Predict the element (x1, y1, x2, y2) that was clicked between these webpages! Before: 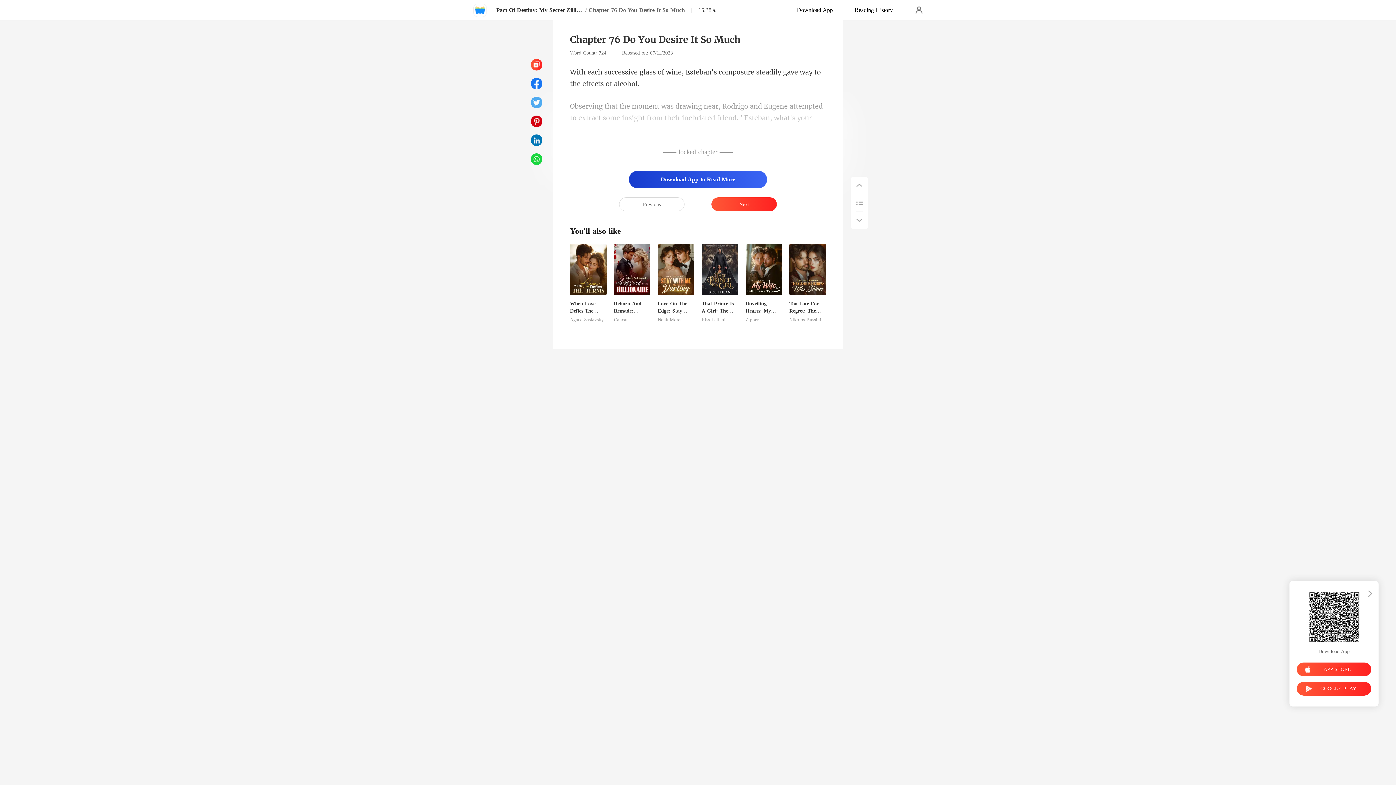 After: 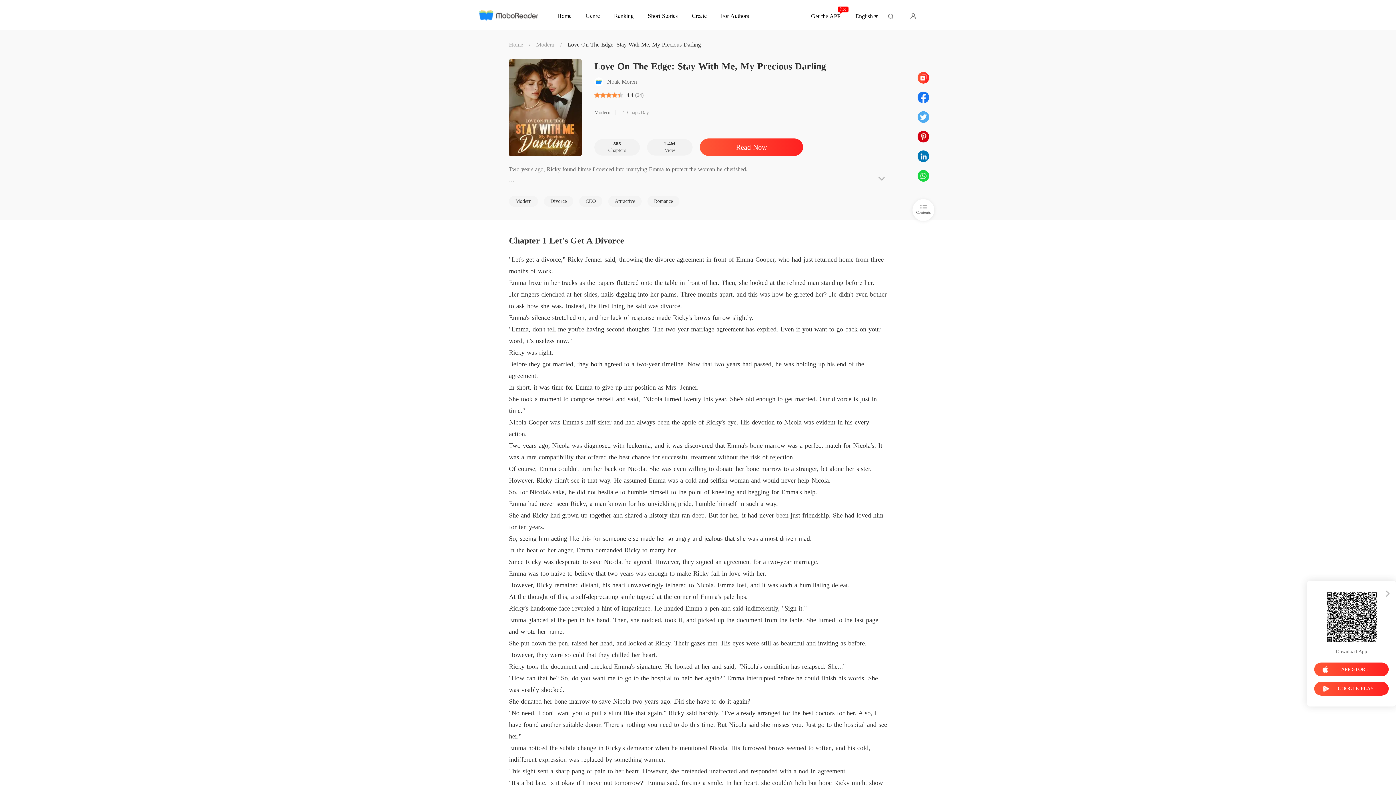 Action: label: Love On The Edge: Stay With Me, My Precious Darling bbox: (657, 244, 694, 314)